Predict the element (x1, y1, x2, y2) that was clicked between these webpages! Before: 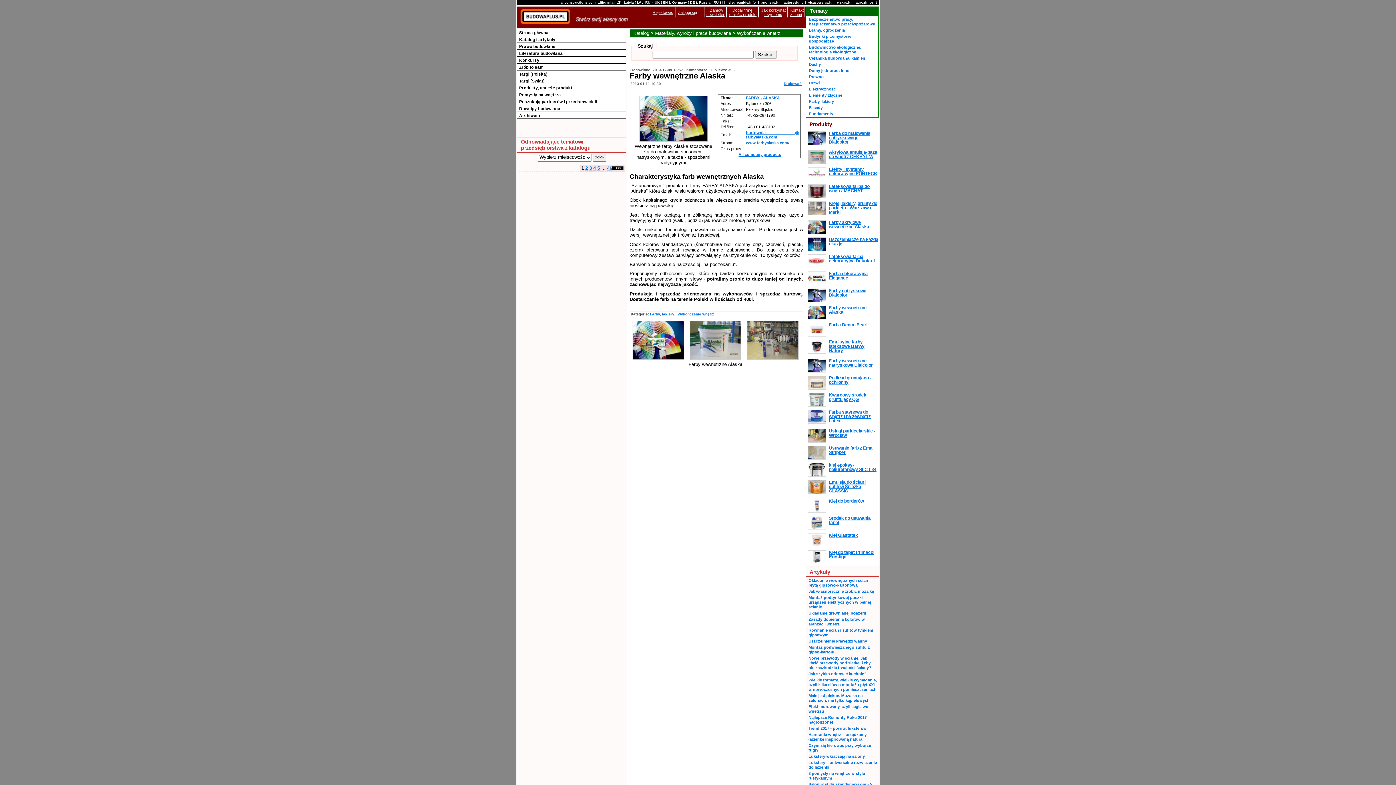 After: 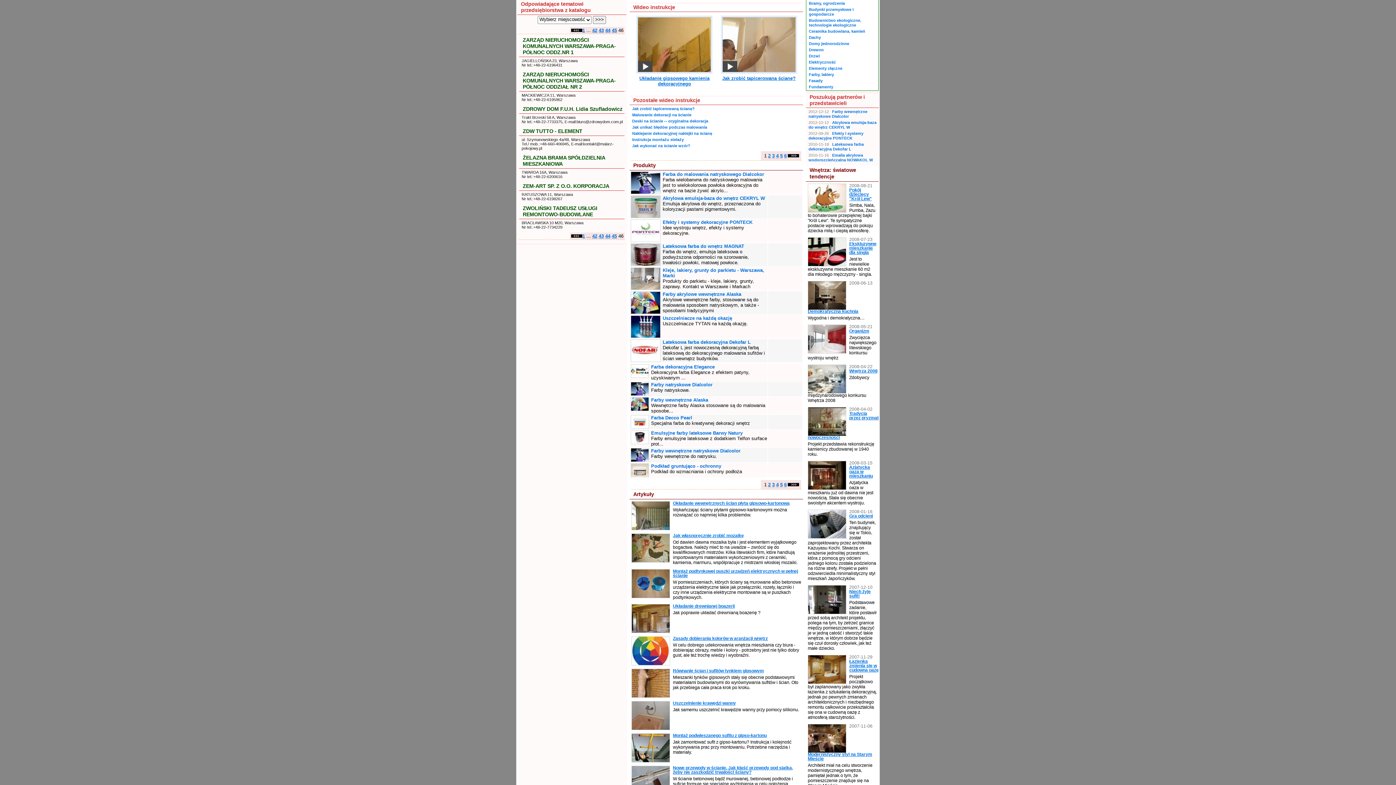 Action: label: 46 bbox: (607, 165, 612, 170)